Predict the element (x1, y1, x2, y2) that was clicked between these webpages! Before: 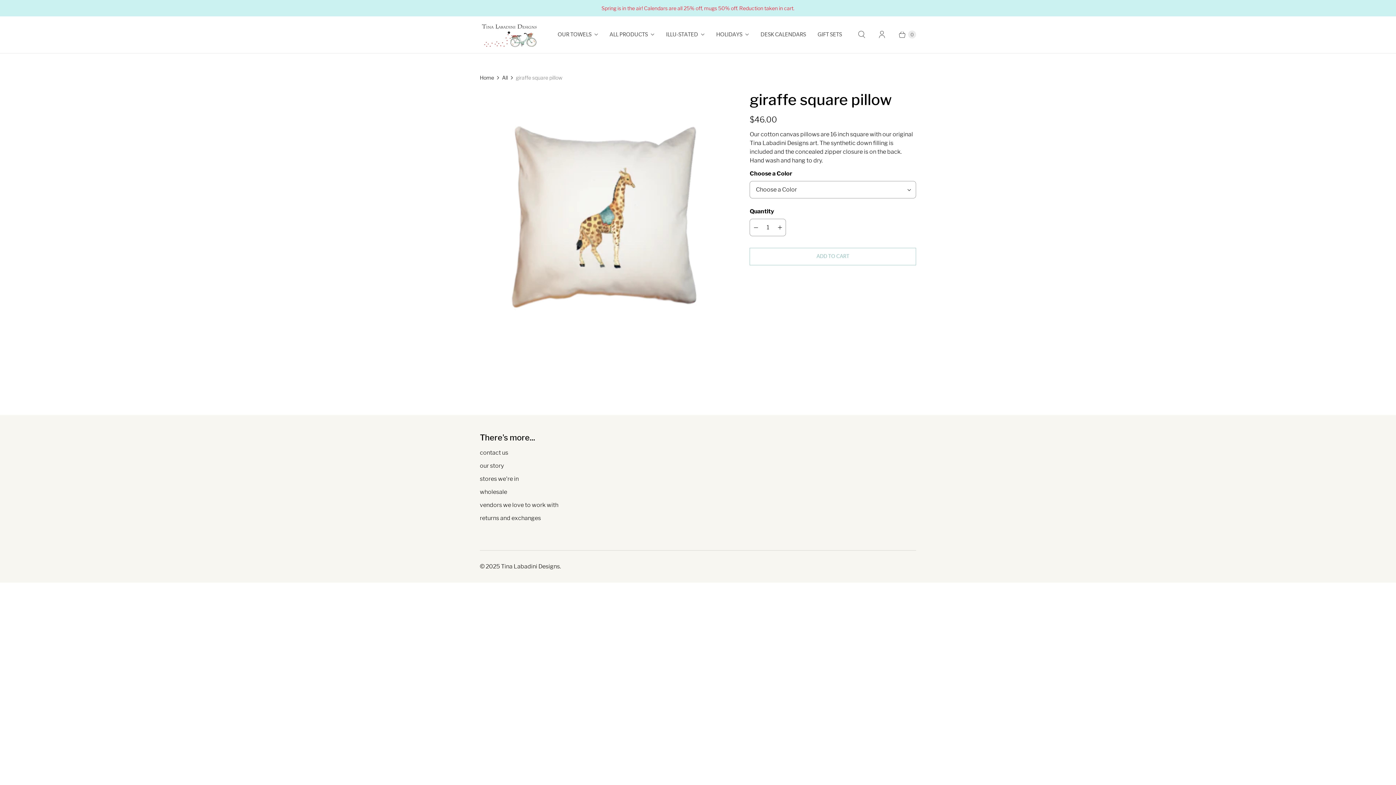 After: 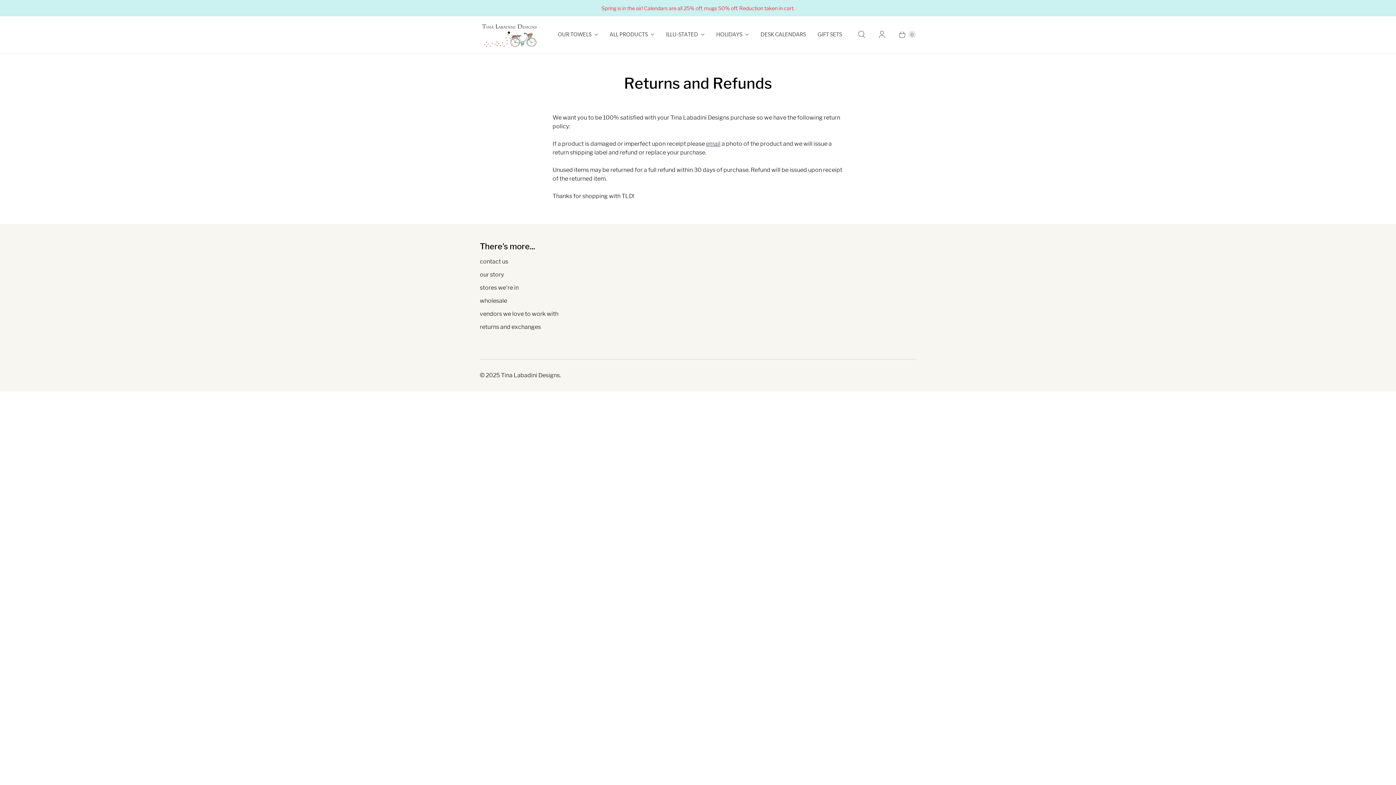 Action: label: returns and exchanges bbox: (480, 514, 541, 521)